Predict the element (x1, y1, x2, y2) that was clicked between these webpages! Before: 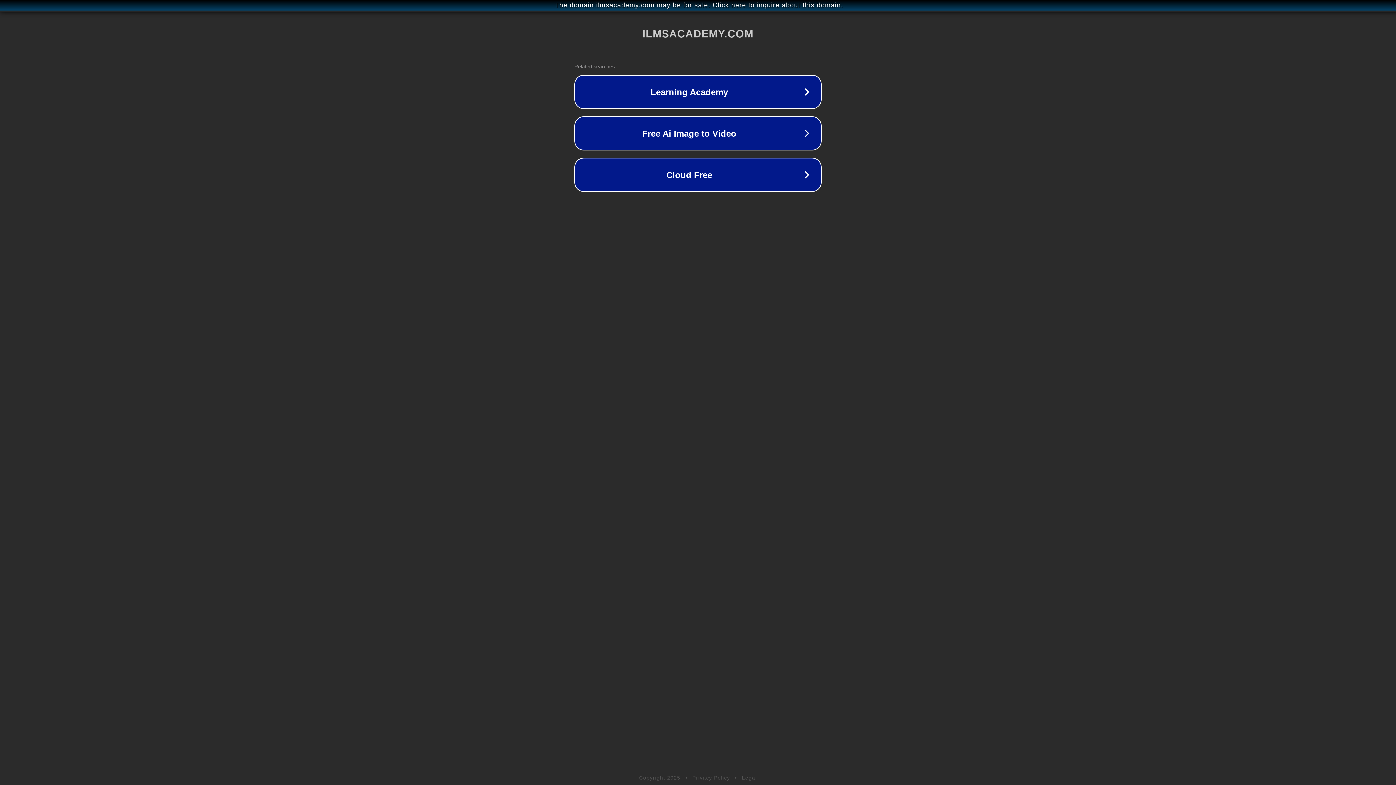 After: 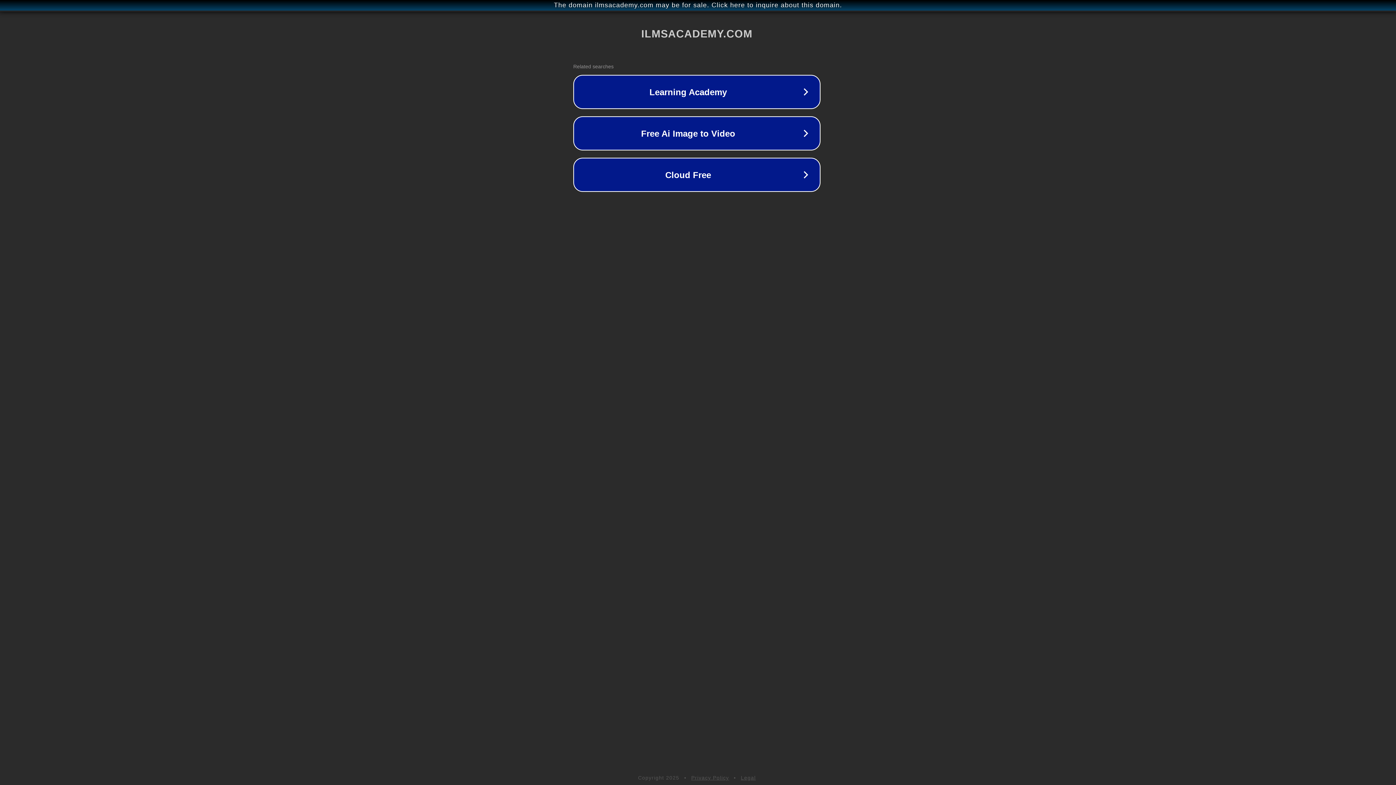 Action: bbox: (1, 1, 1397, 9) label: The domain ilmsacademy.com may be for sale. Click here to inquire about this domain.